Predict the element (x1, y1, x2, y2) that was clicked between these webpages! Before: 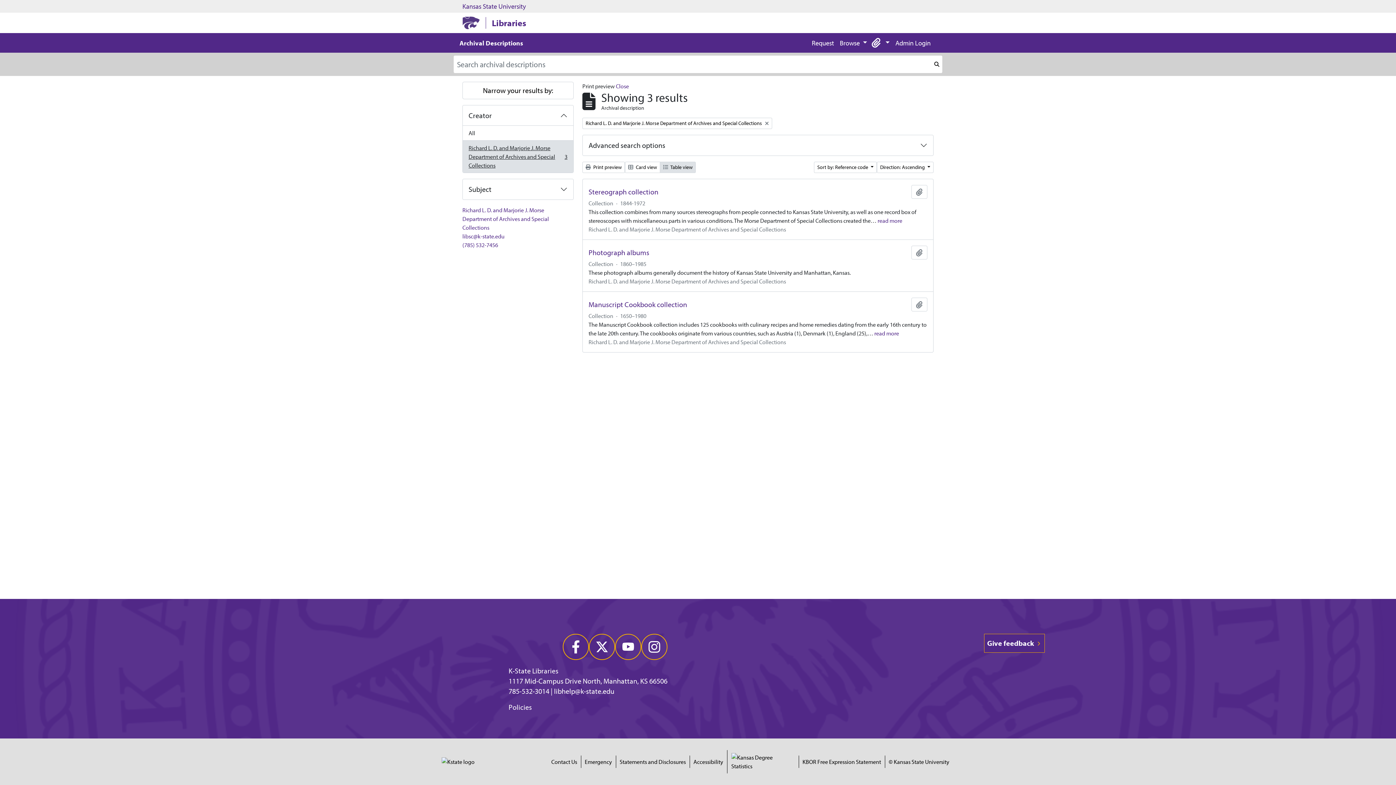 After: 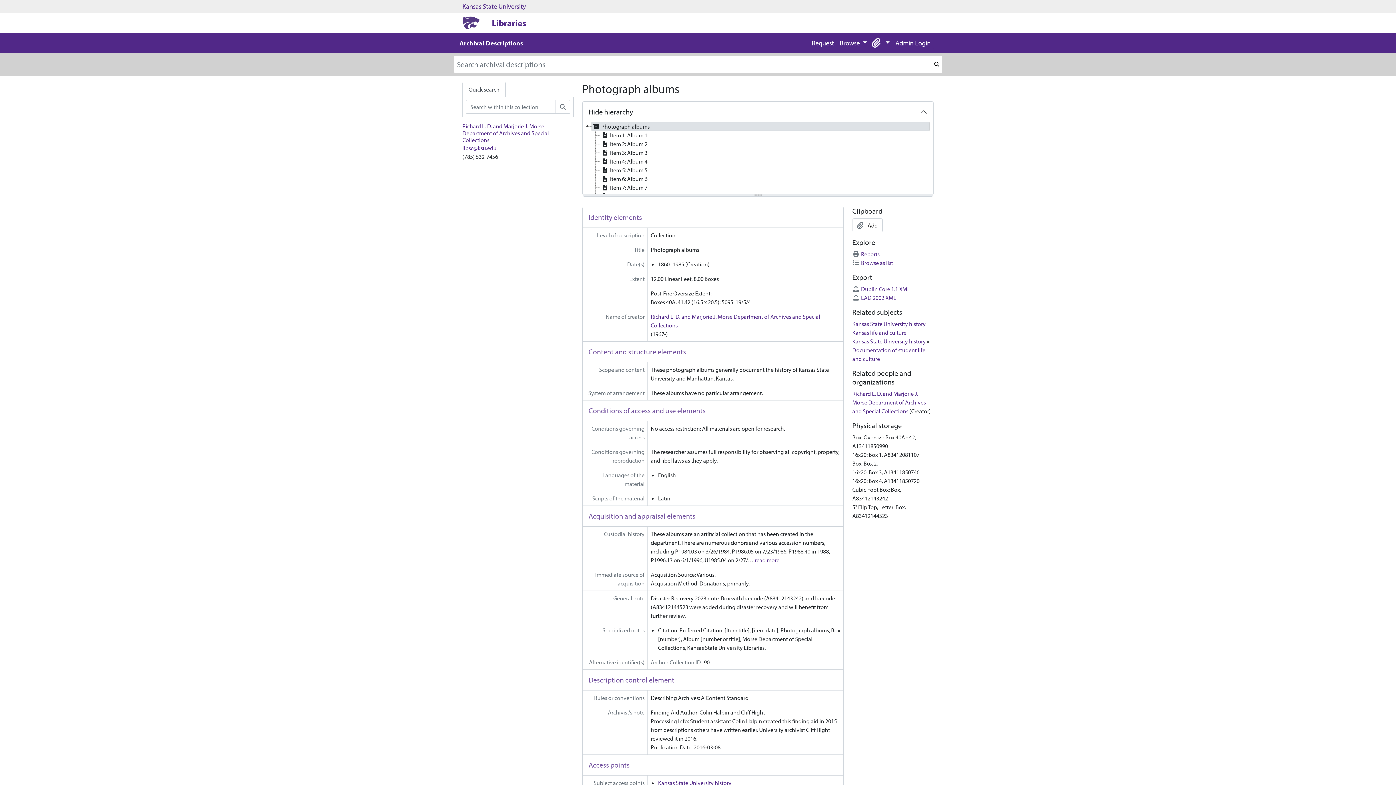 Action: bbox: (588, 248, 649, 257) label: Photograph albums